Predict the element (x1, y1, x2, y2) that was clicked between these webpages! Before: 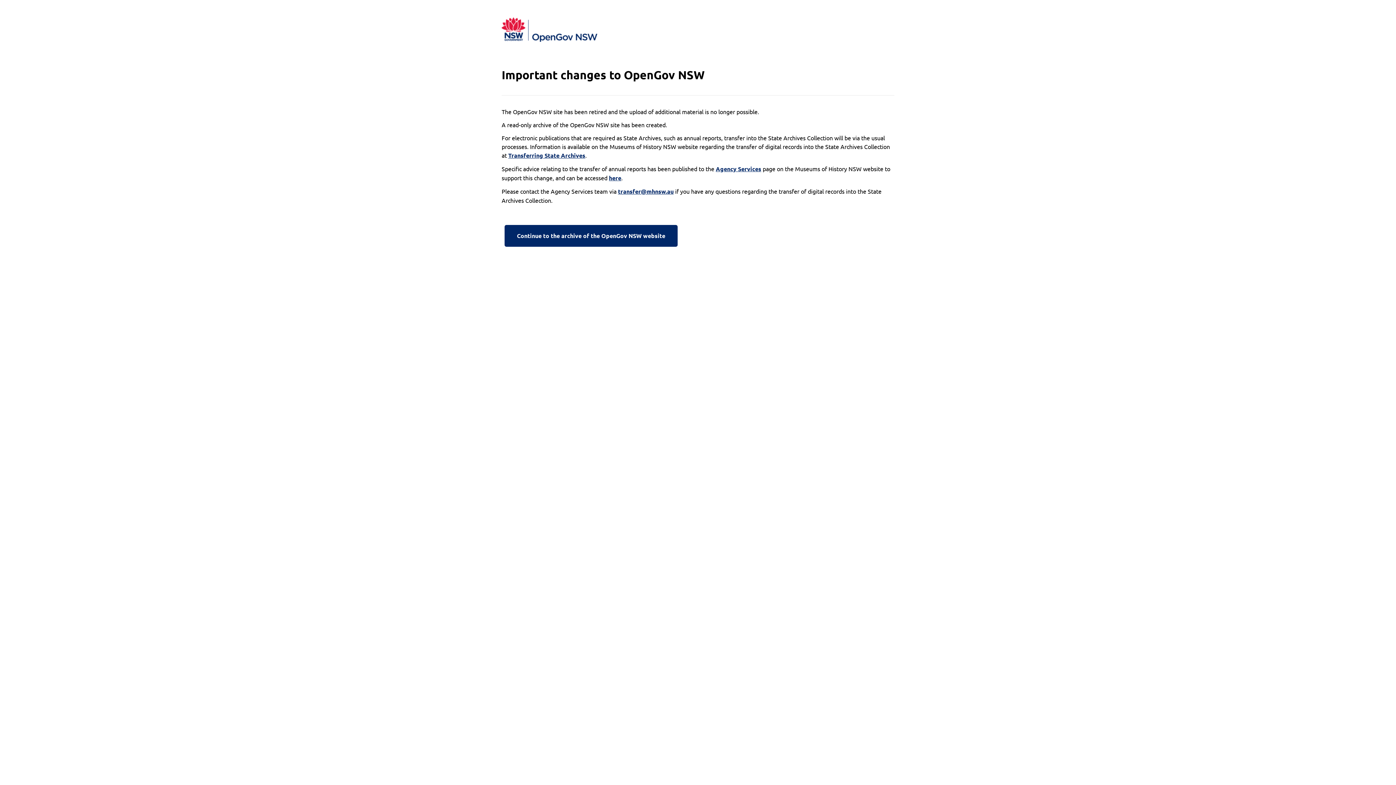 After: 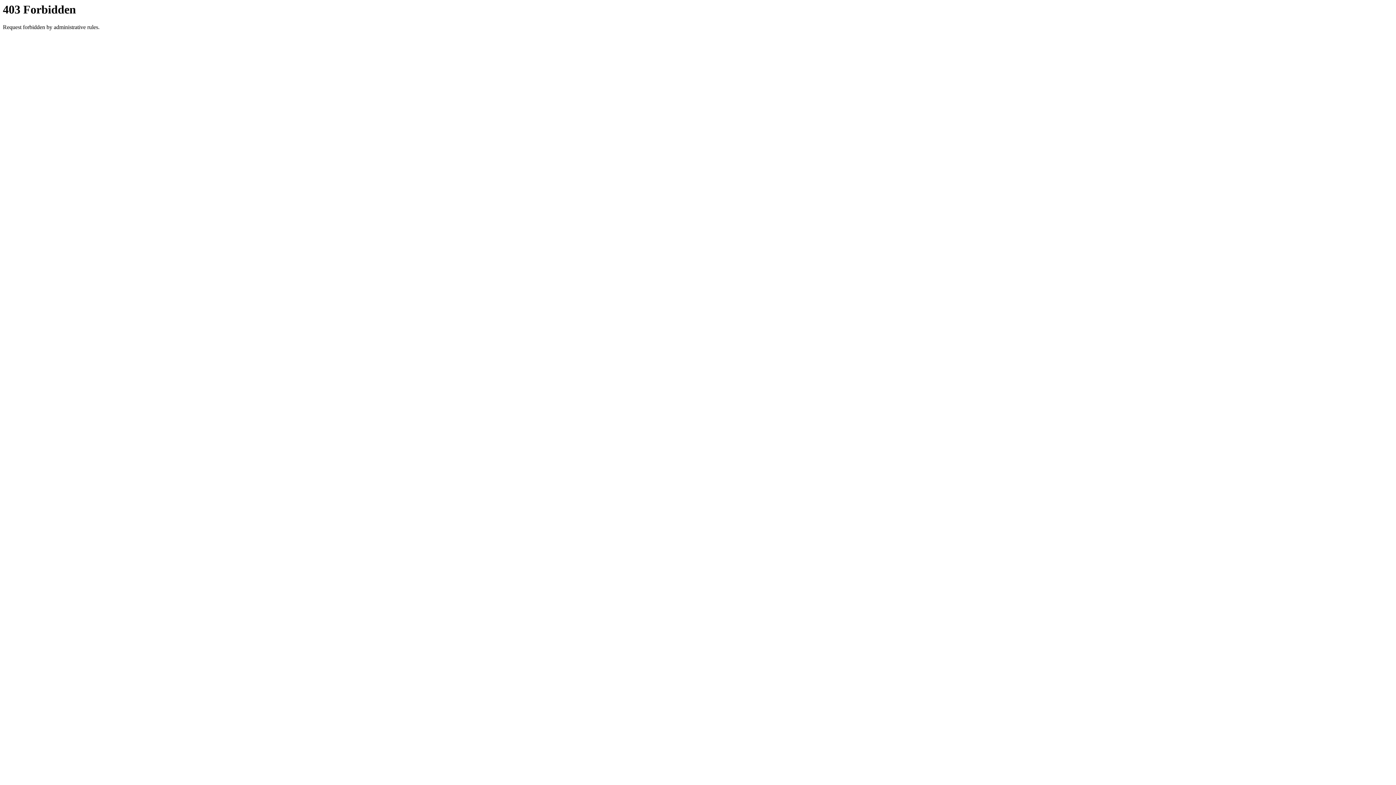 Action: label: Continue to the archive of the OpenGov NSW website bbox: (501, 222, 680, 249)